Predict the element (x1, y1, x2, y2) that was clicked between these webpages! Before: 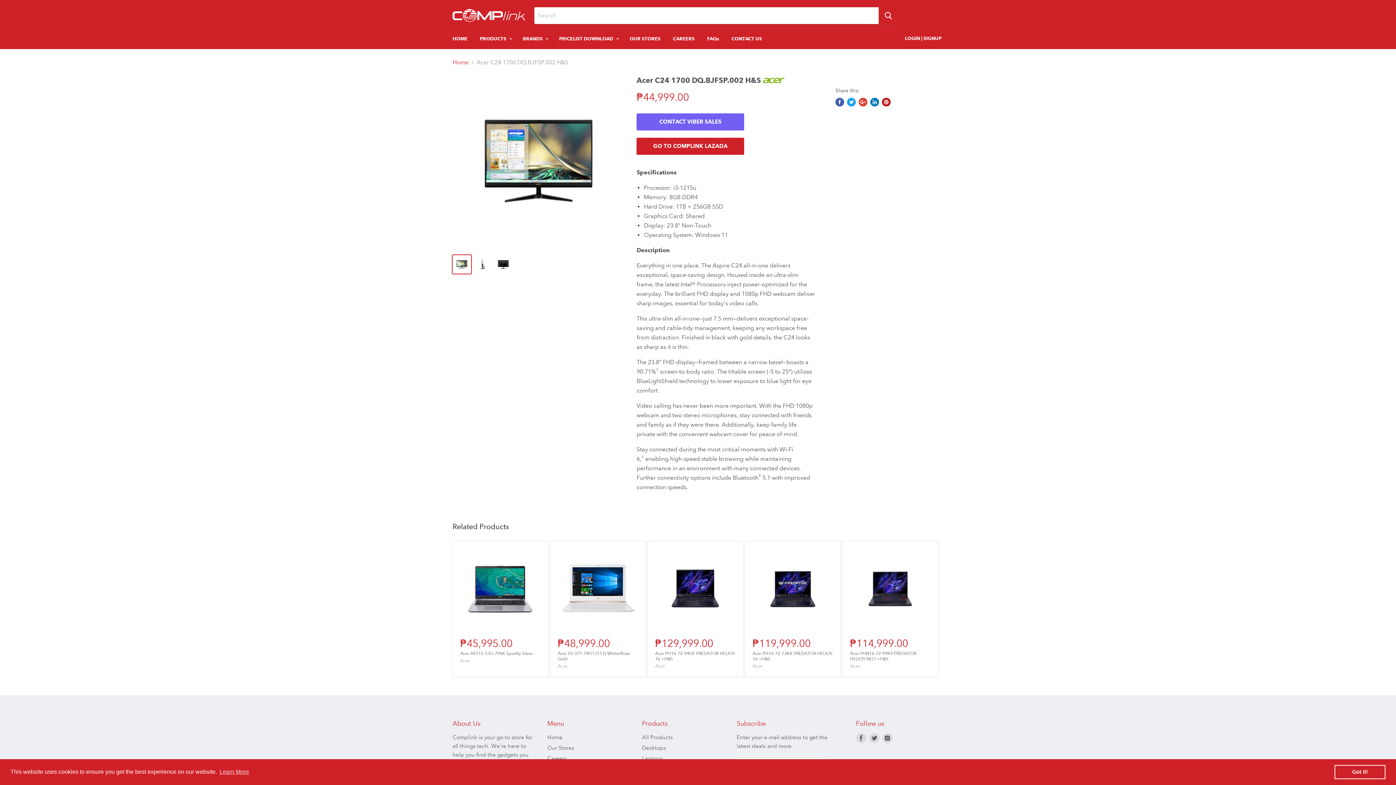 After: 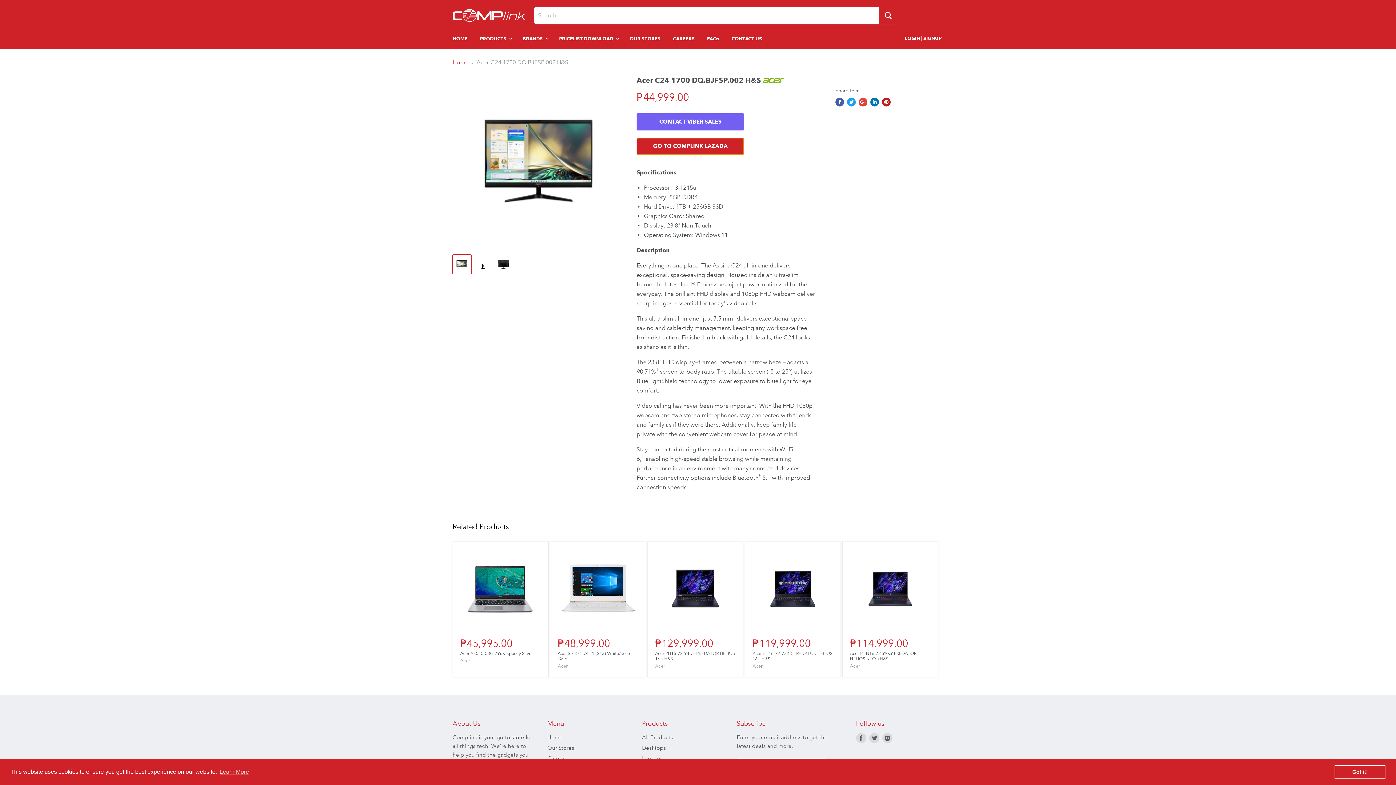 Action: bbox: (636, 137, 744, 154) label: GO TO COMPLINK LAZADA